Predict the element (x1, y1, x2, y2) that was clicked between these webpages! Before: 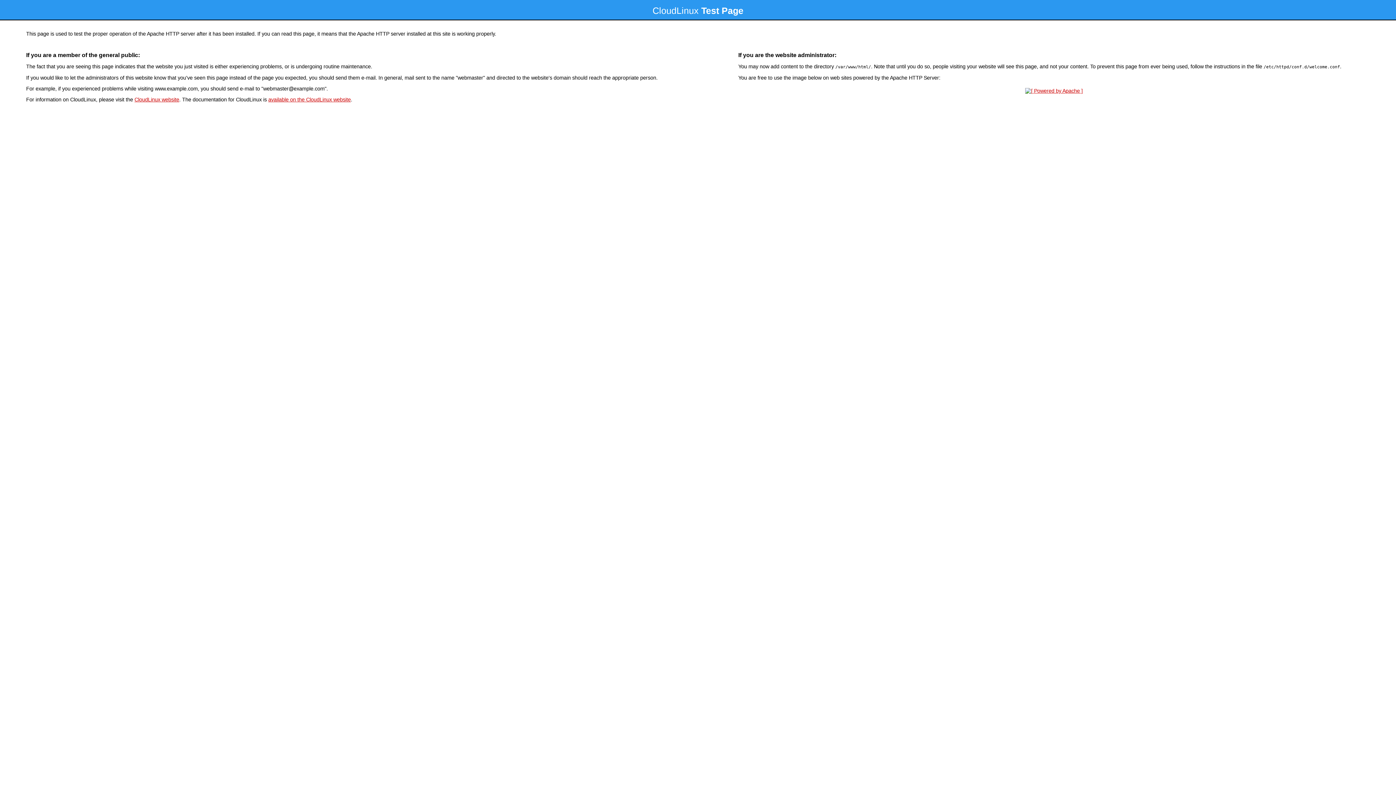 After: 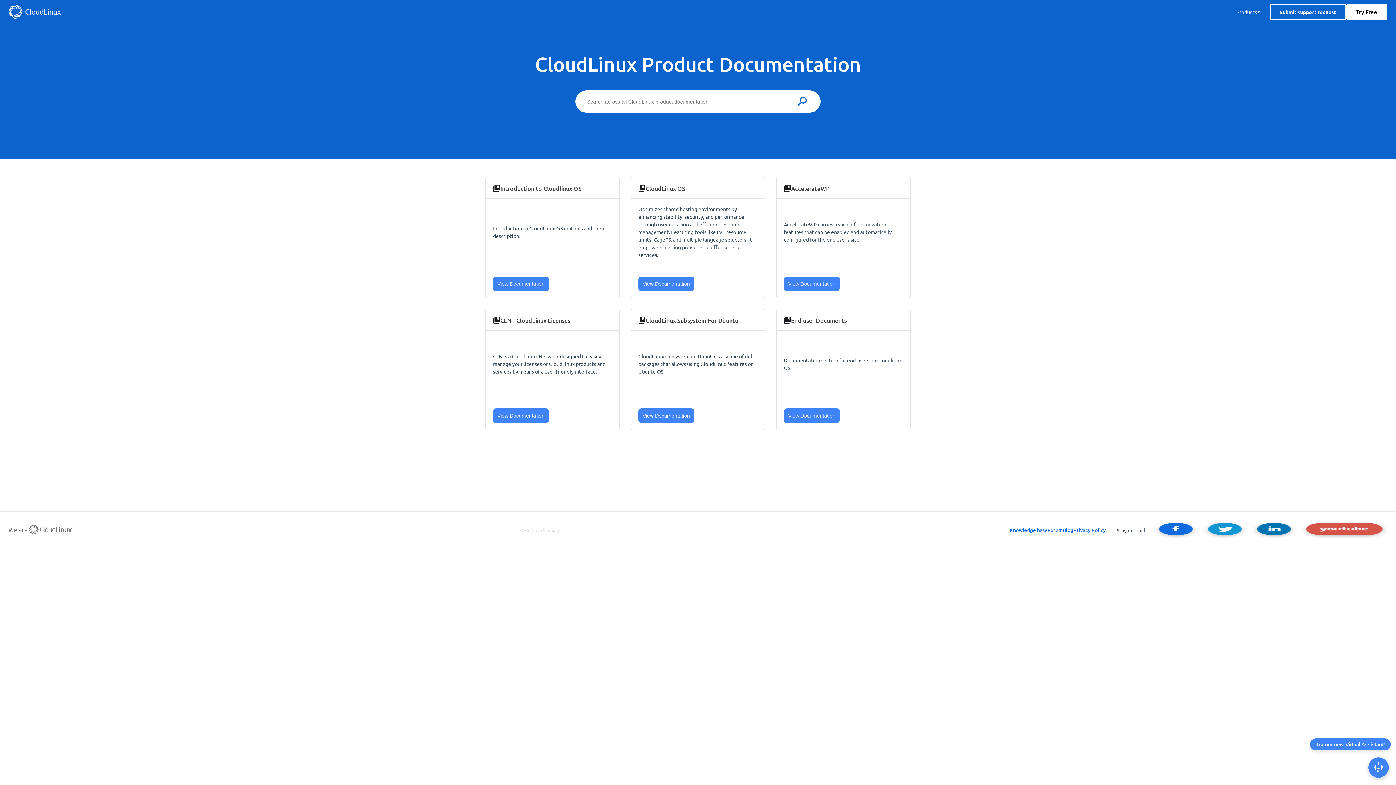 Action: label: available on the CloudLinux website bbox: (268, 96, 350, 102)